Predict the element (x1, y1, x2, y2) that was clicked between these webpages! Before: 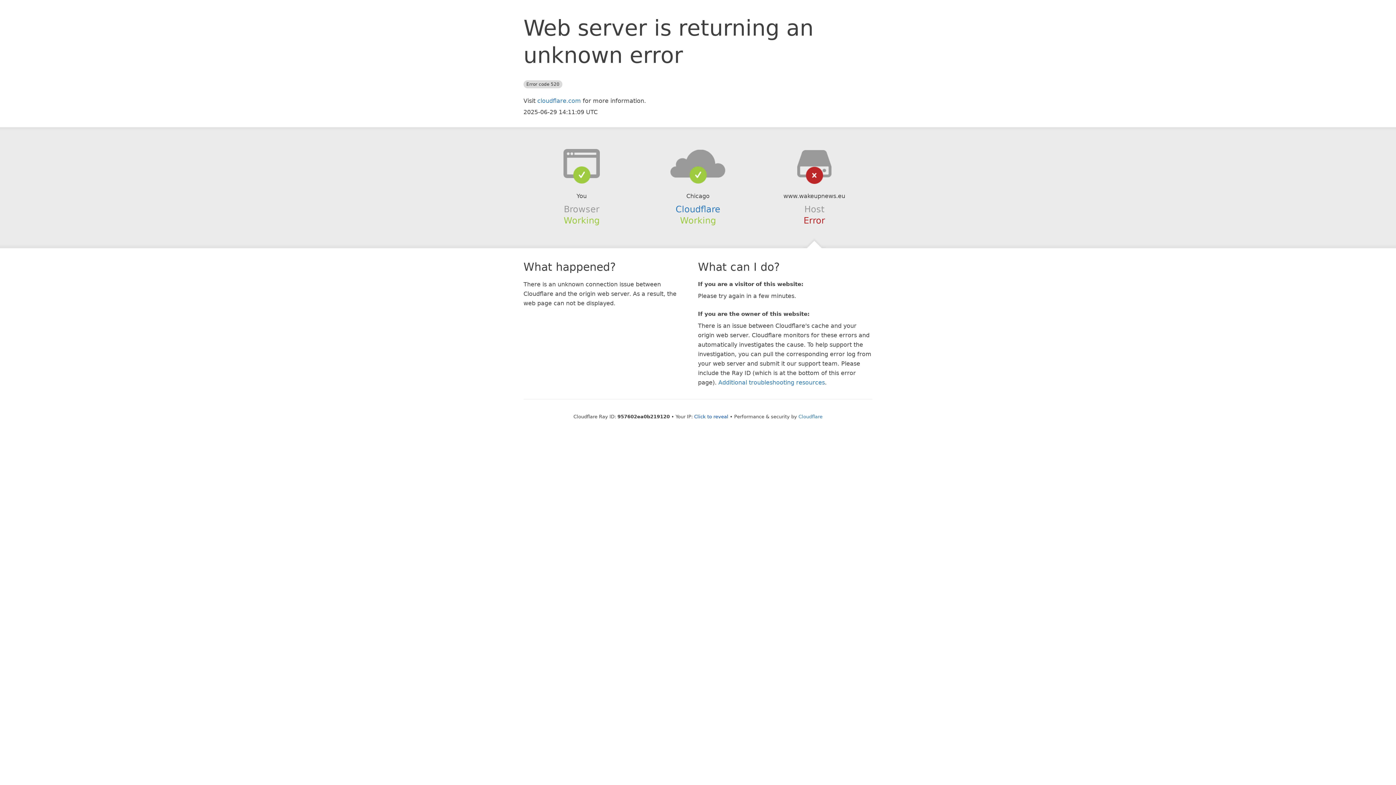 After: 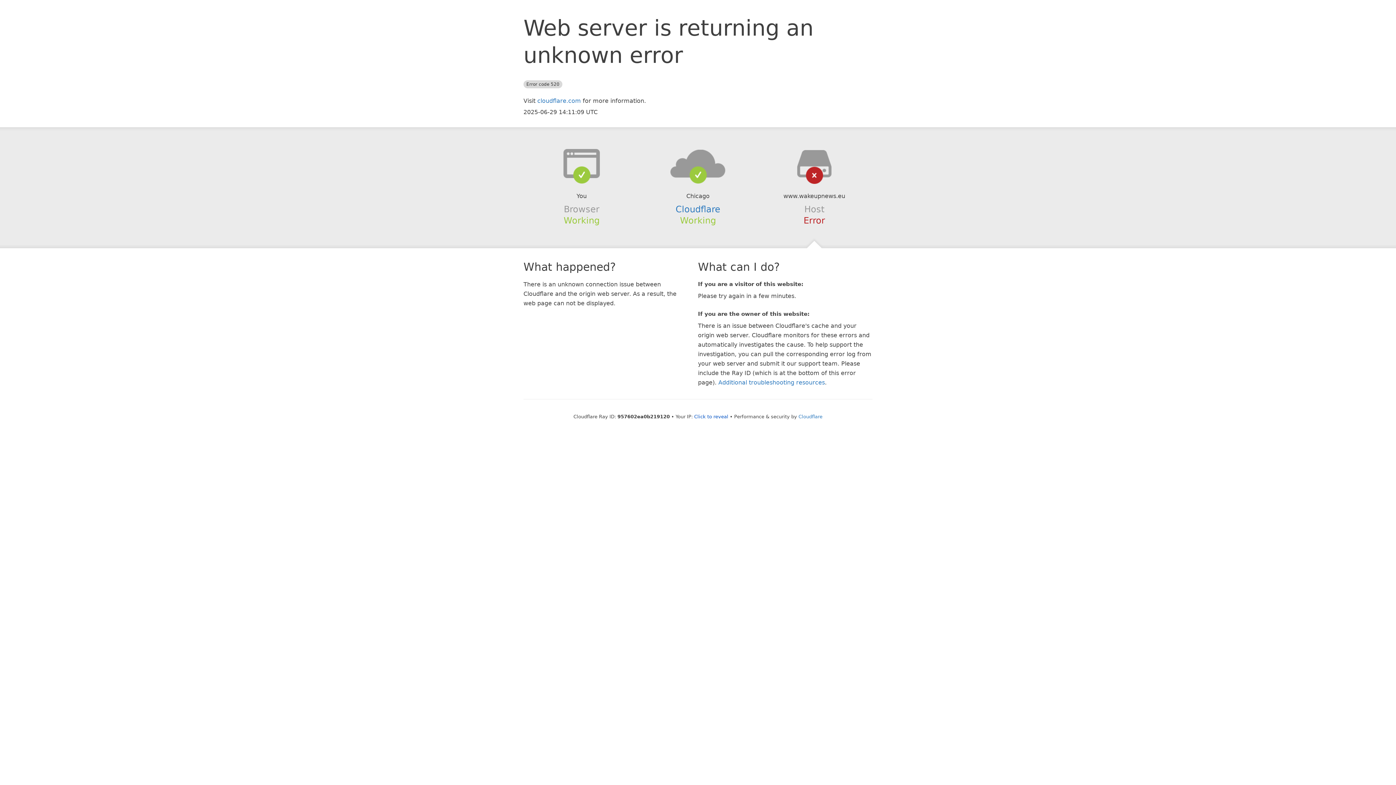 Action: bbox: (639, 148, 756, 178)